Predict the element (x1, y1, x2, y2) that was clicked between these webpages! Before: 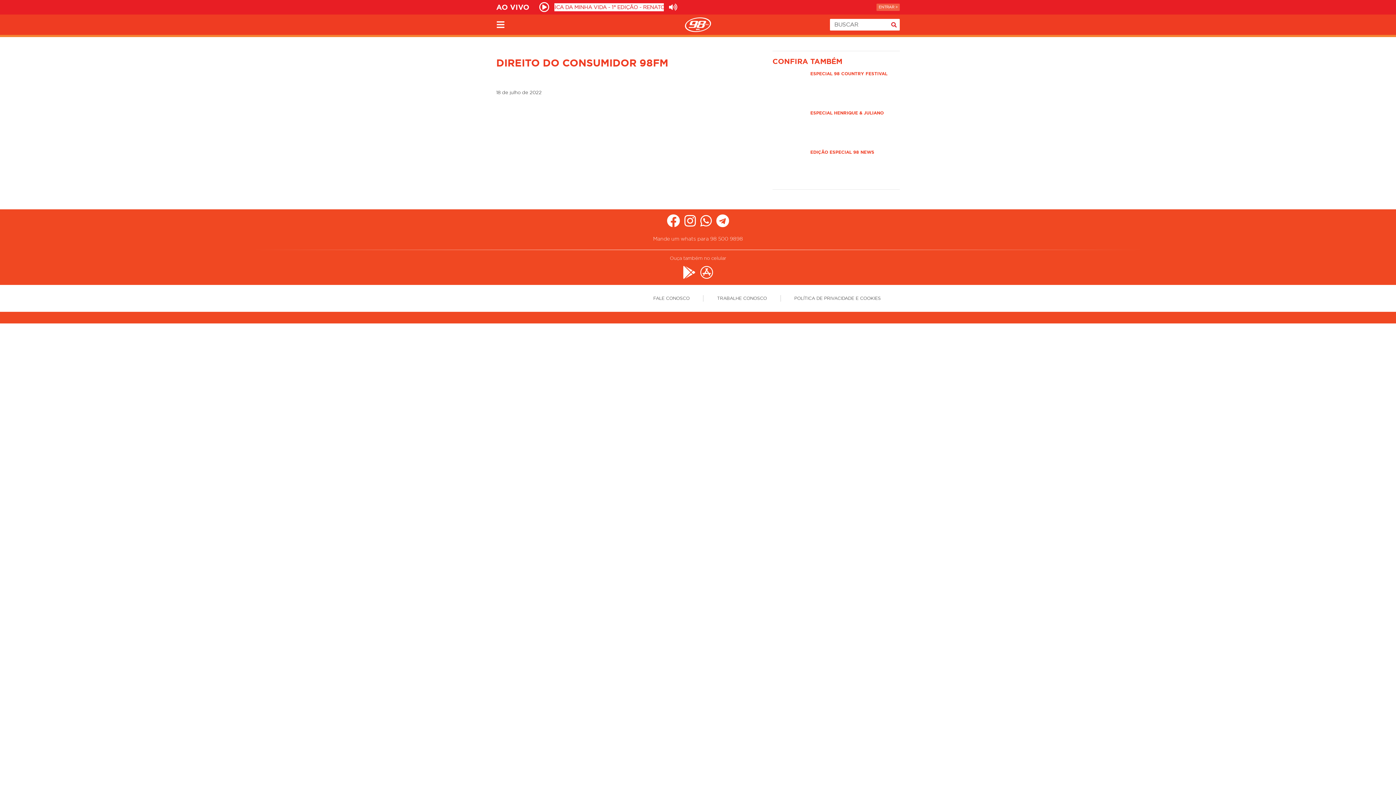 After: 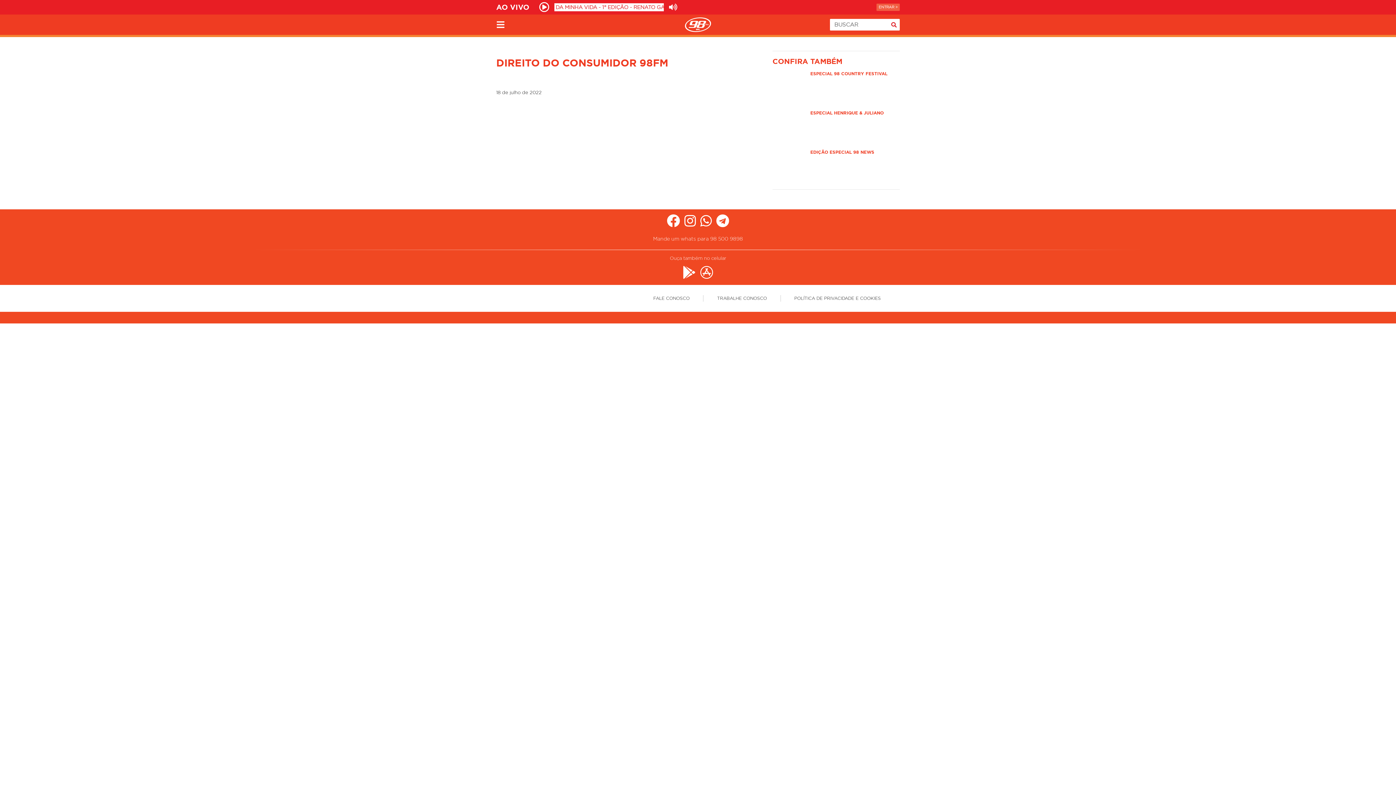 Action: label: Mande um whats para 98 500 9898 bbox: (653, 235, 743, 242)